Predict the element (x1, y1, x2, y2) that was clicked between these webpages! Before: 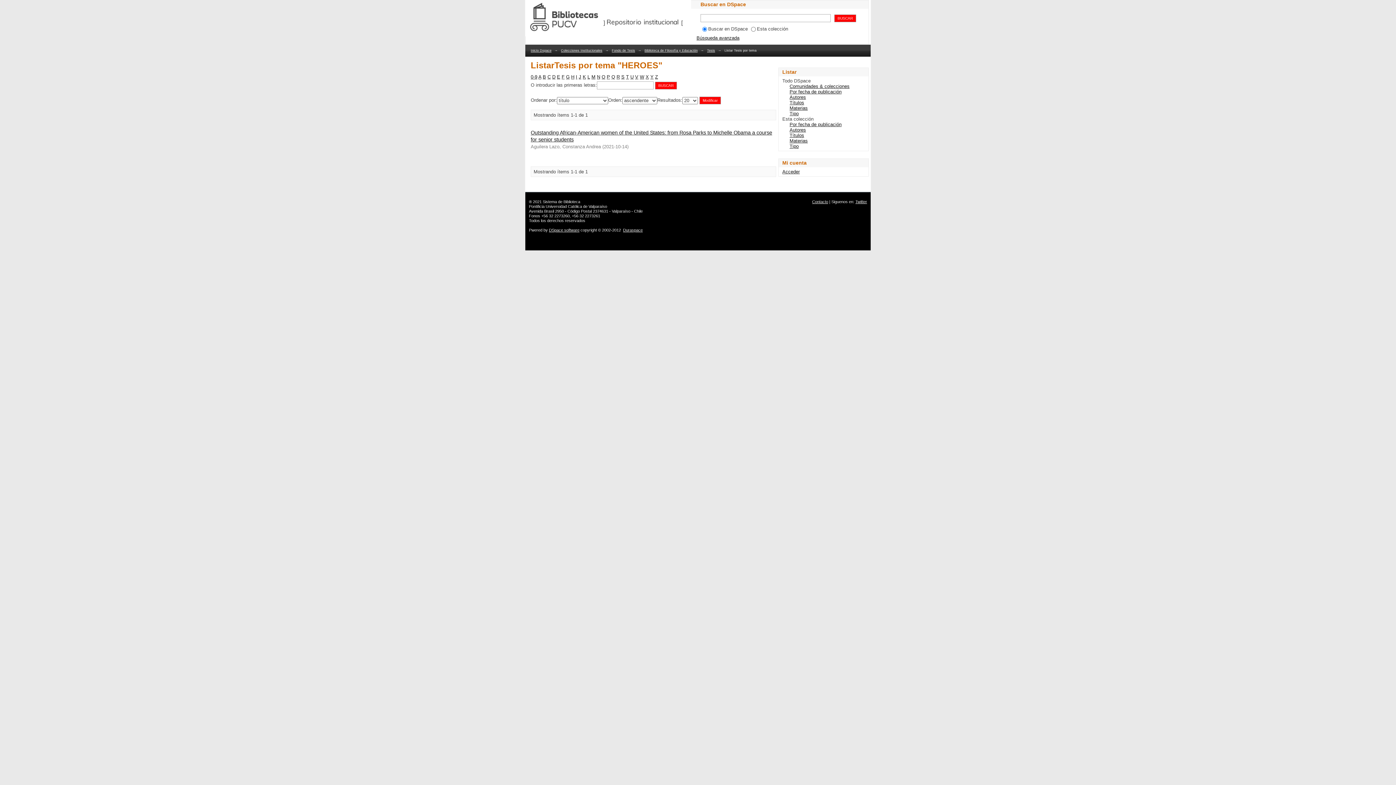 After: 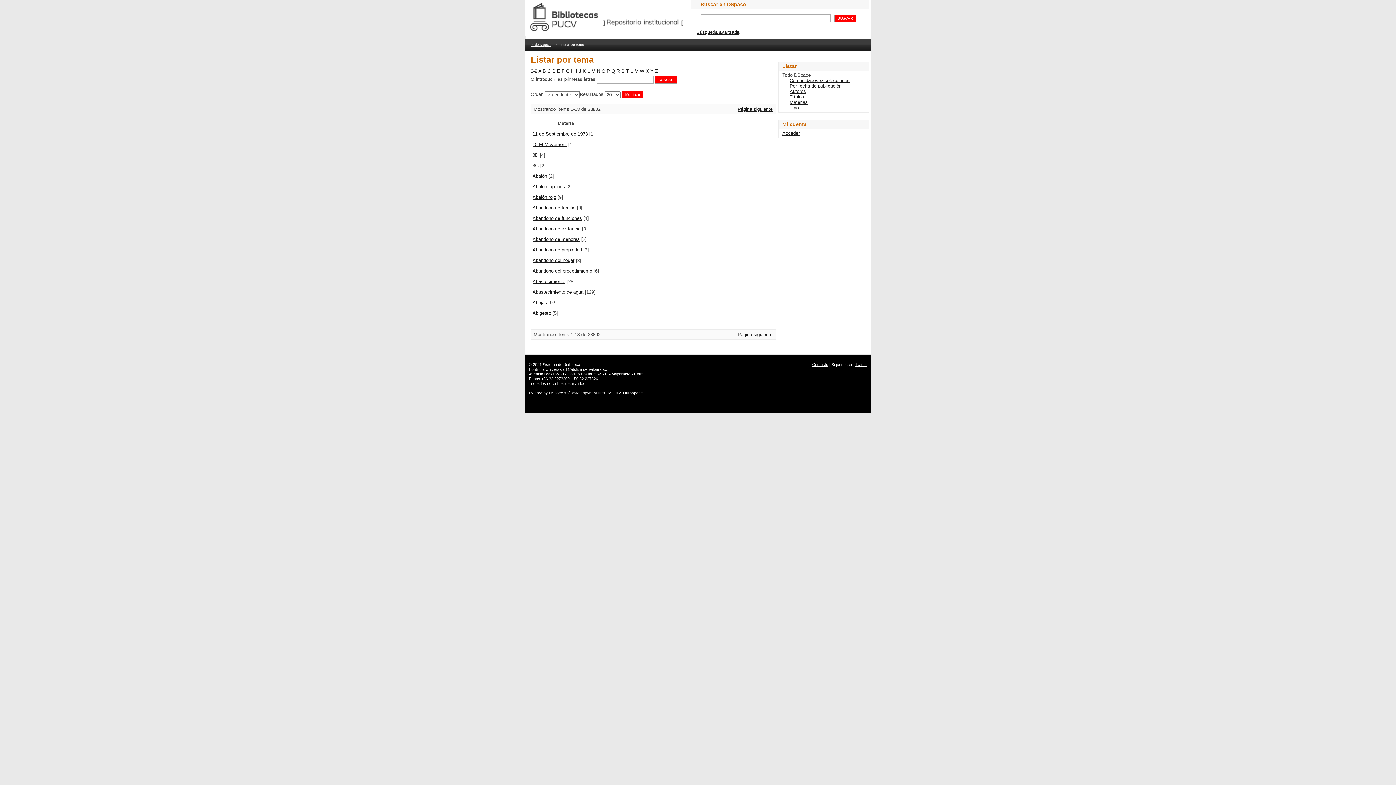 Action: label: Materias bbox: (789, 105, 808, 110)